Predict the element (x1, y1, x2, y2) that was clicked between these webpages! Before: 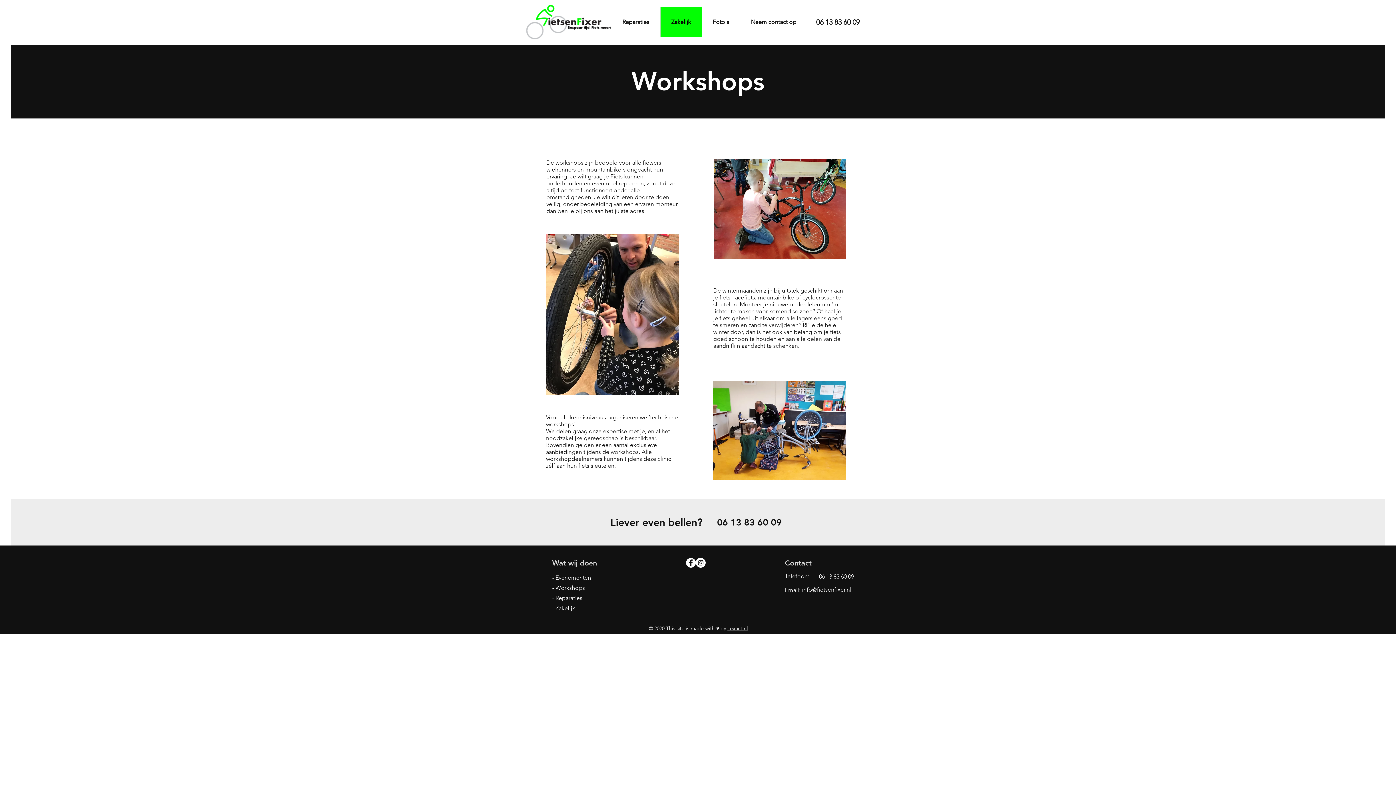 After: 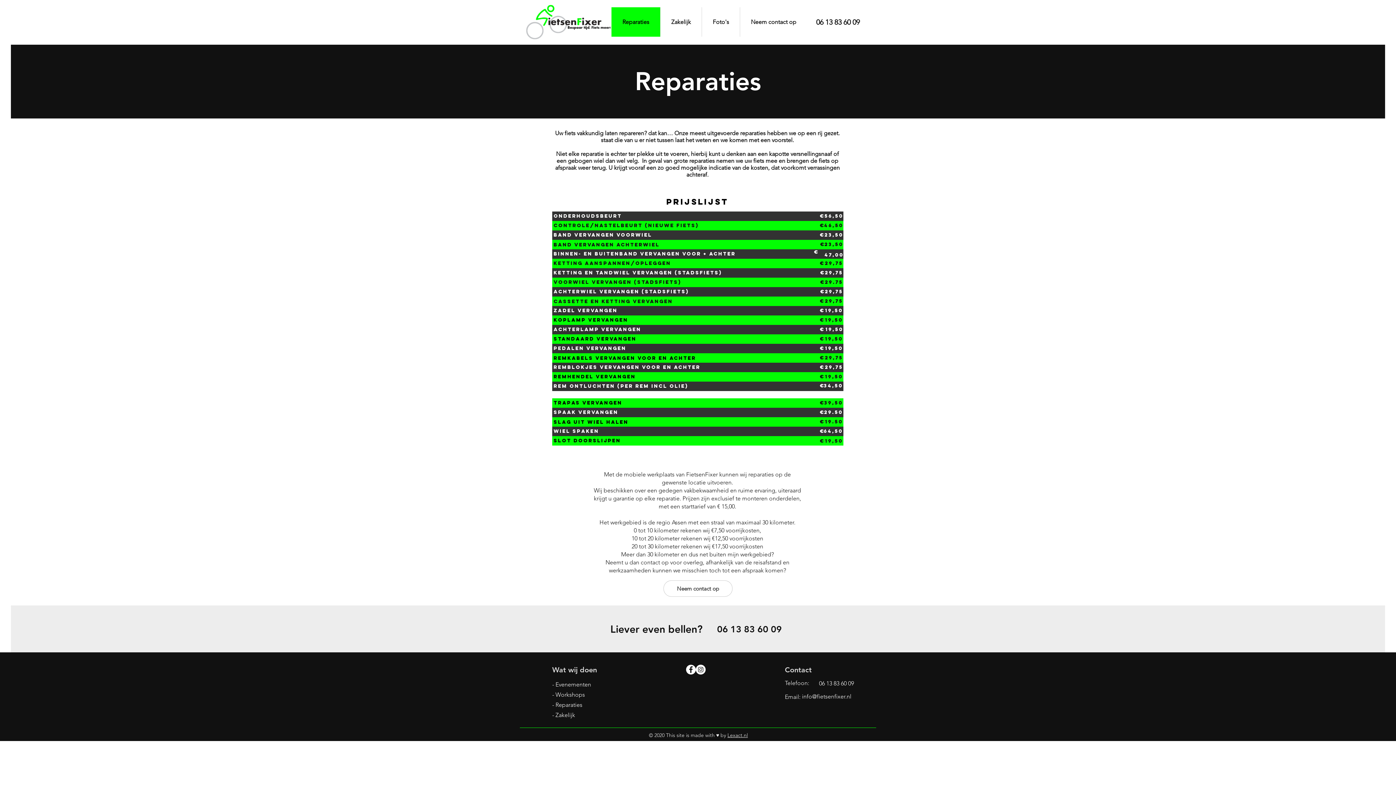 Action: bbox: (611, 7, 660, 36) label: Reparaties